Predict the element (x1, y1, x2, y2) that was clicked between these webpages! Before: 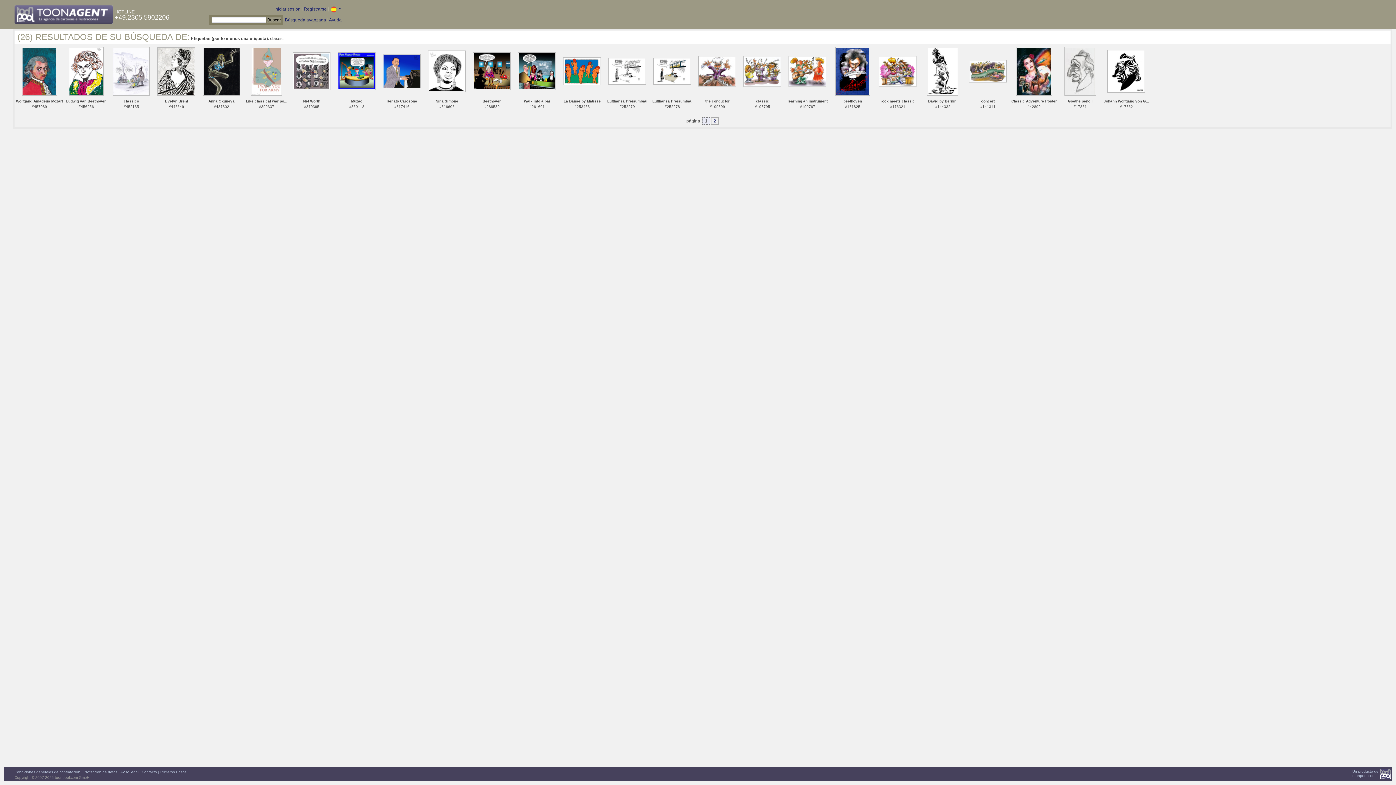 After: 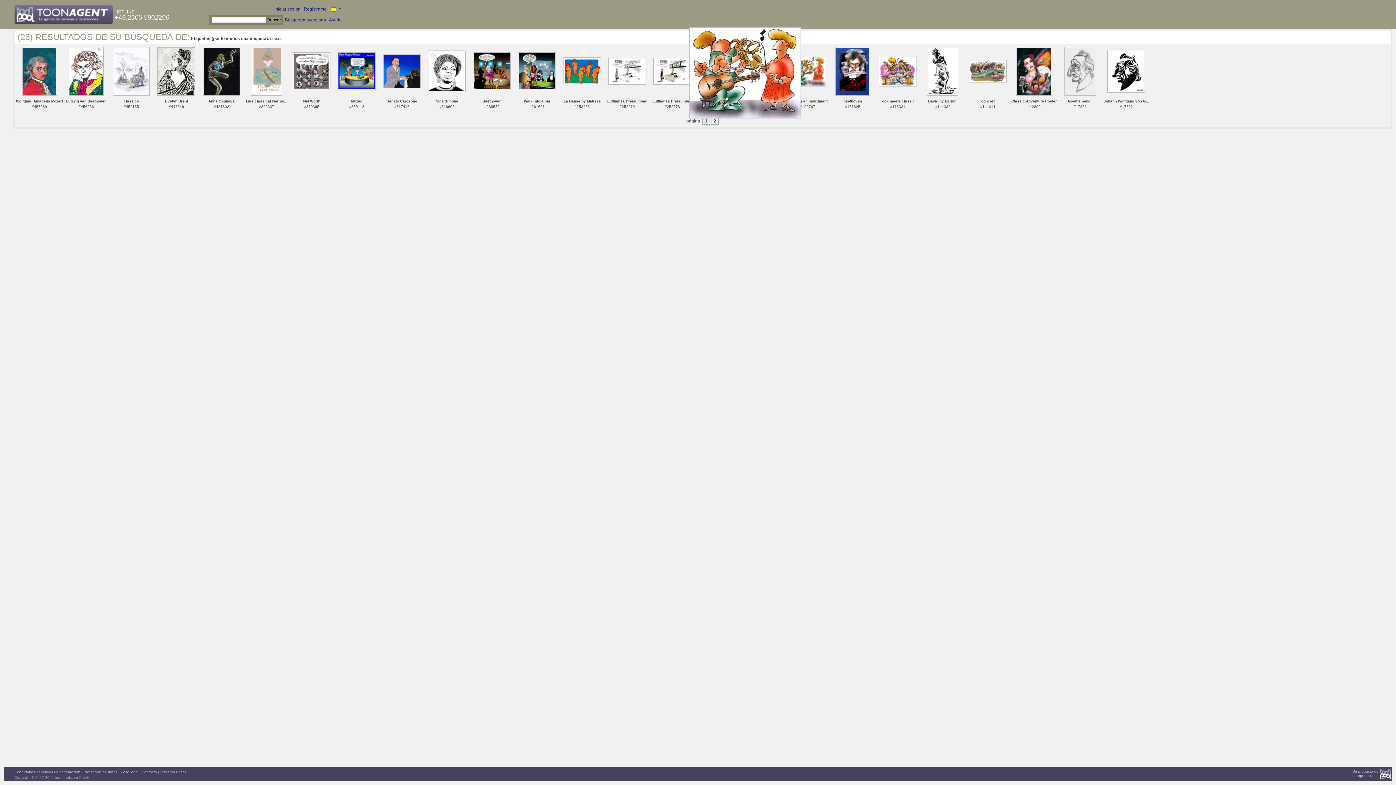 Action: bbox: (788, 68, 826, 73)